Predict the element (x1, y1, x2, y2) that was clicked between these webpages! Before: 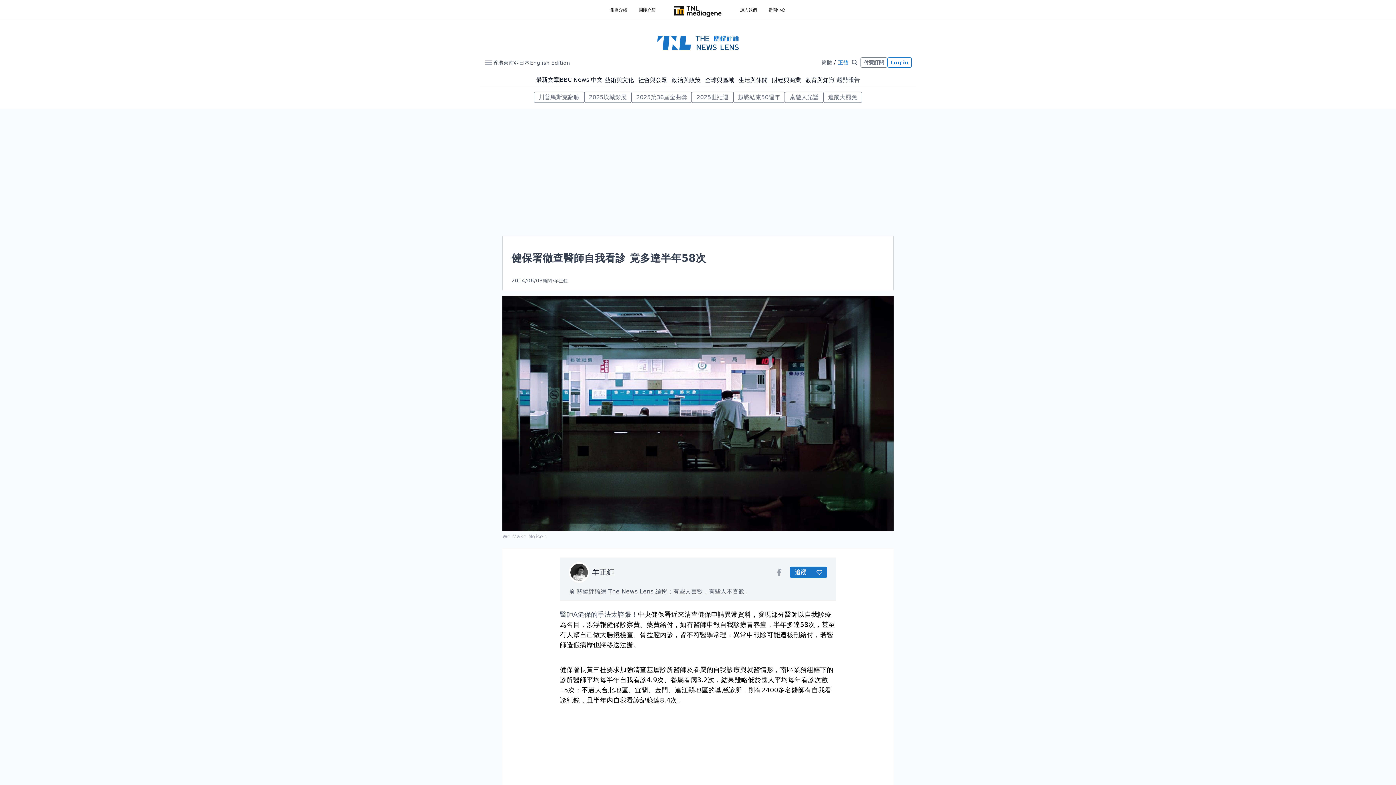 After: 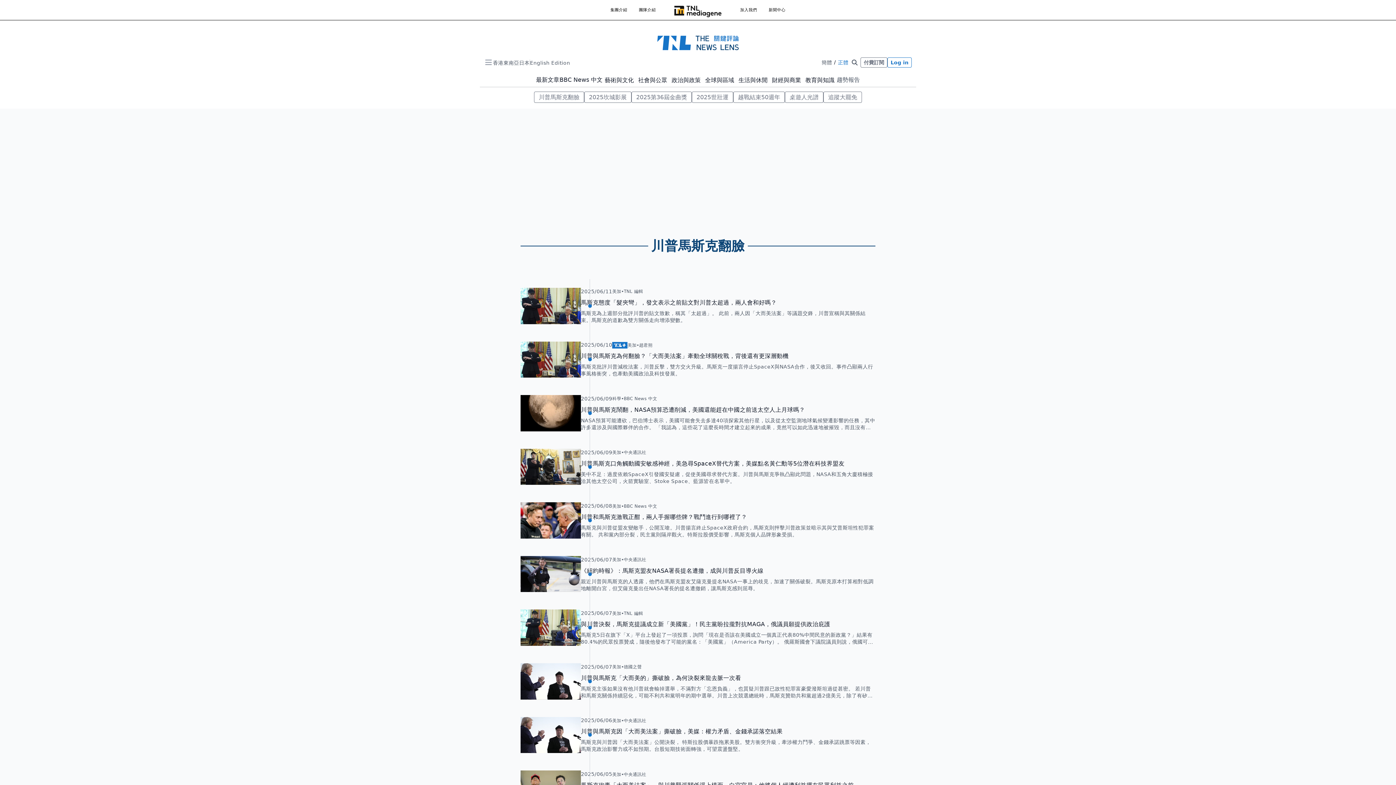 Action: bbox: (534, 91, 584, 102) label: 川普馬斯克翻臉